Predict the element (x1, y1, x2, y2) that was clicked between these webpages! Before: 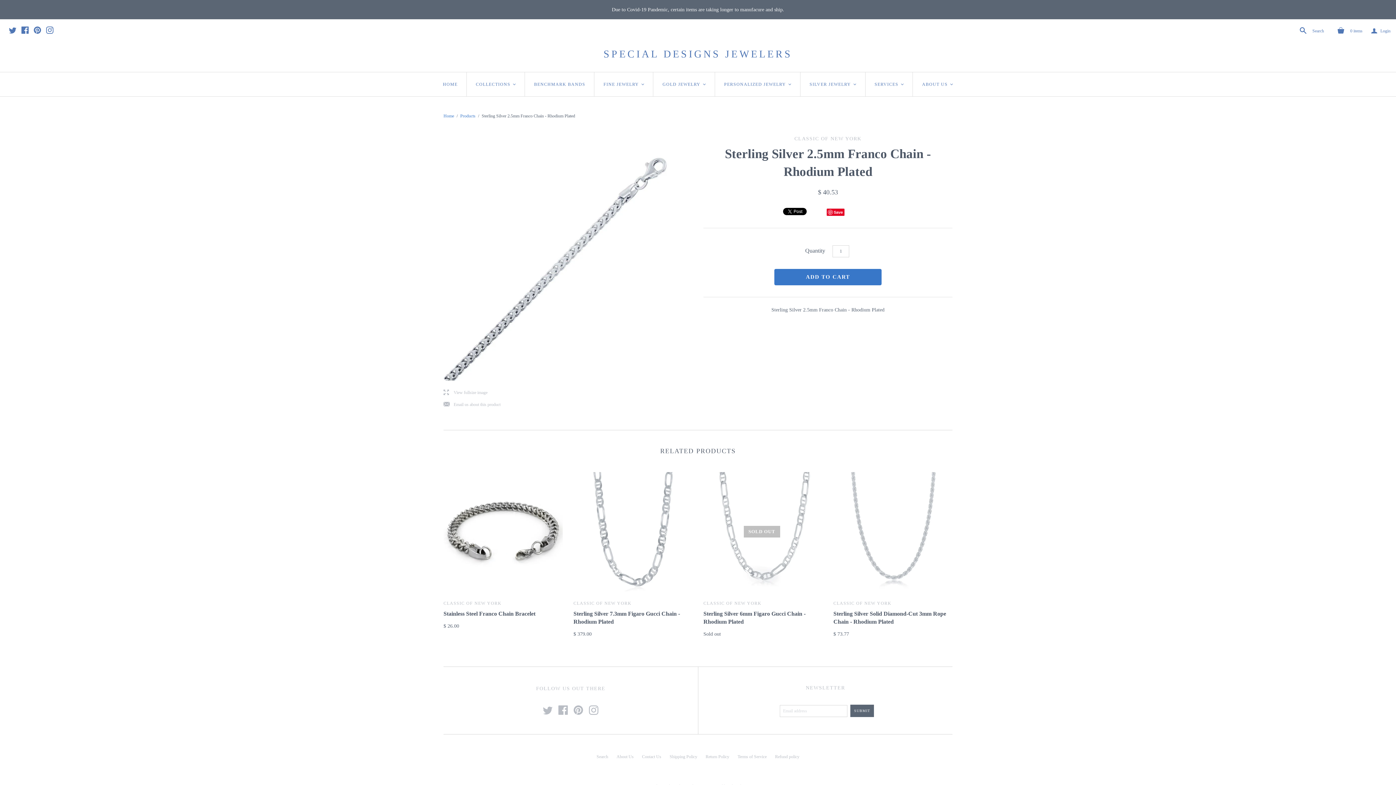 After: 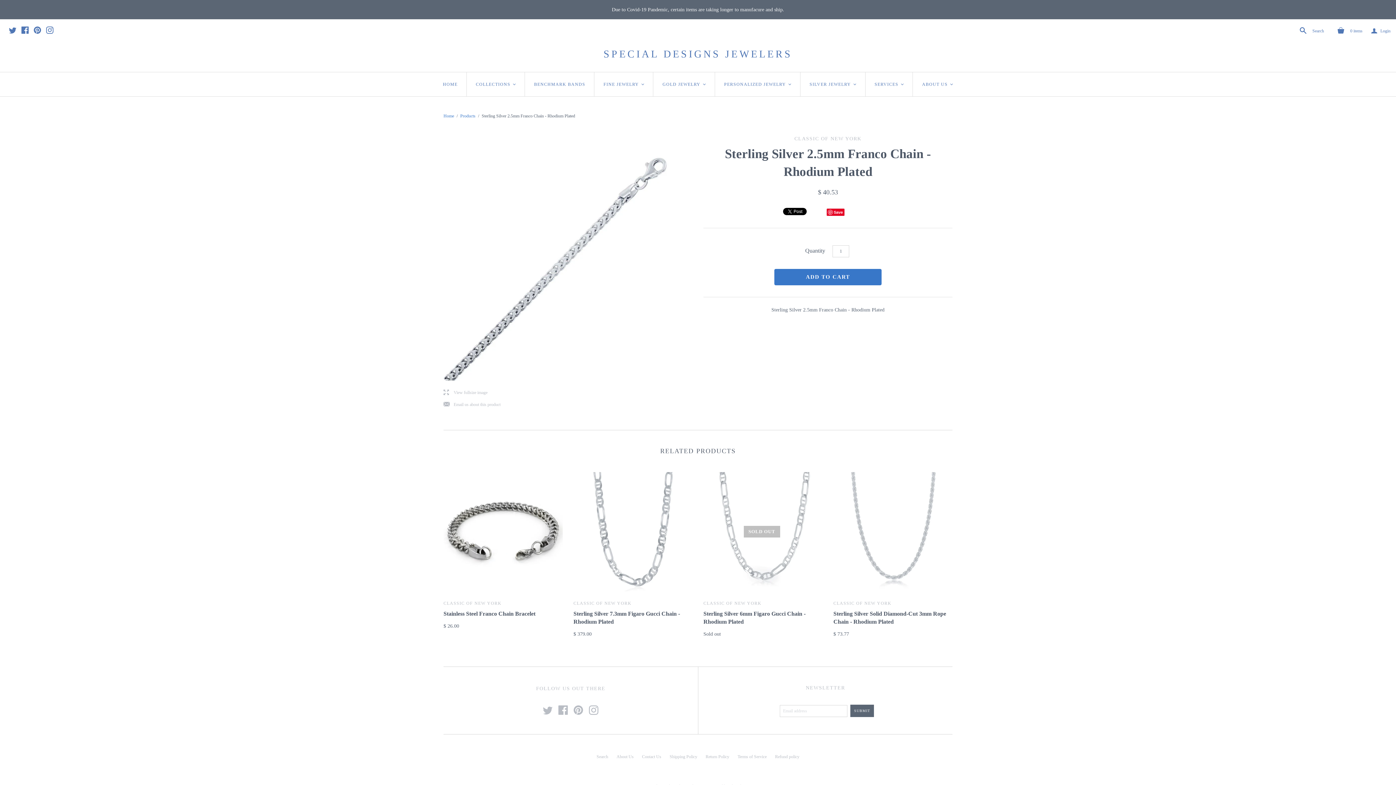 Action: label:   bbox: (9, 28, 17, 34)